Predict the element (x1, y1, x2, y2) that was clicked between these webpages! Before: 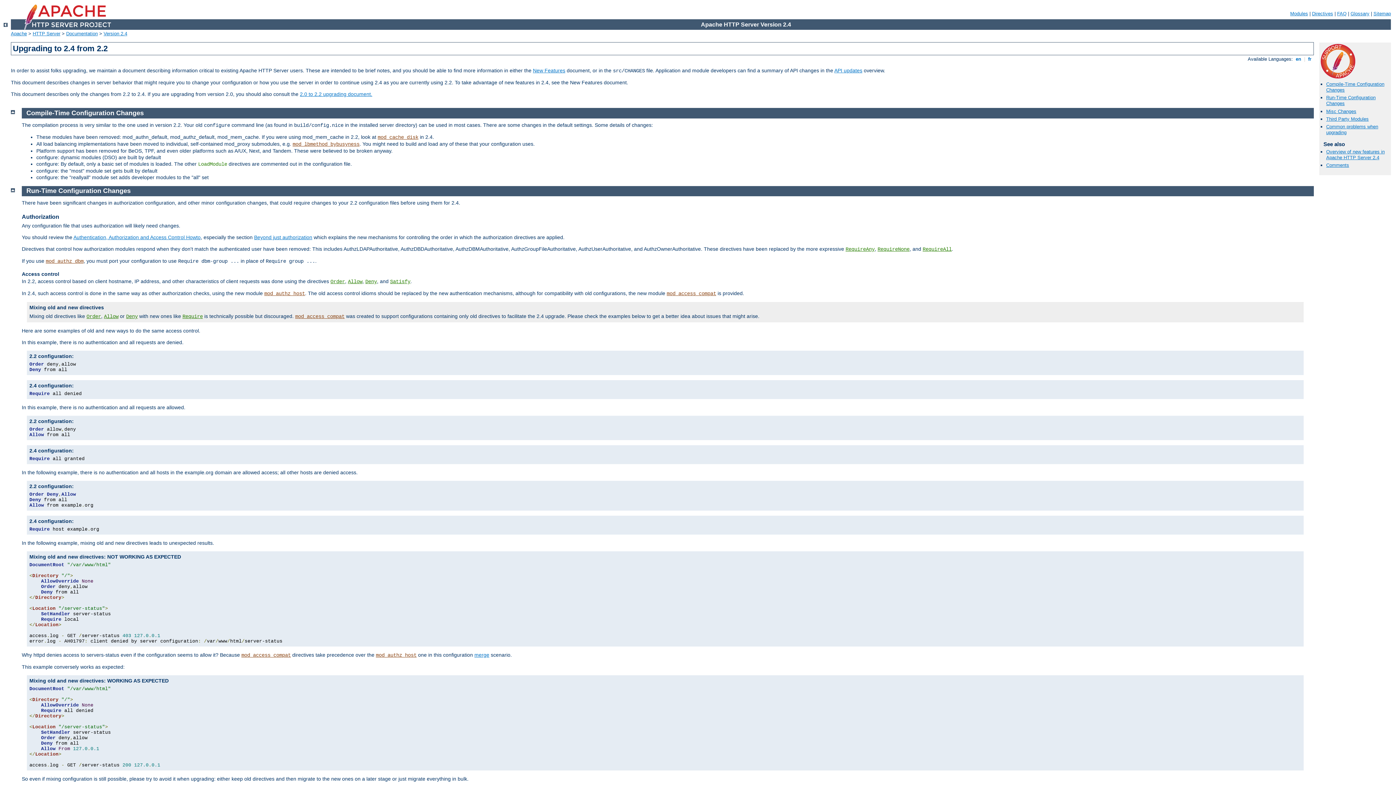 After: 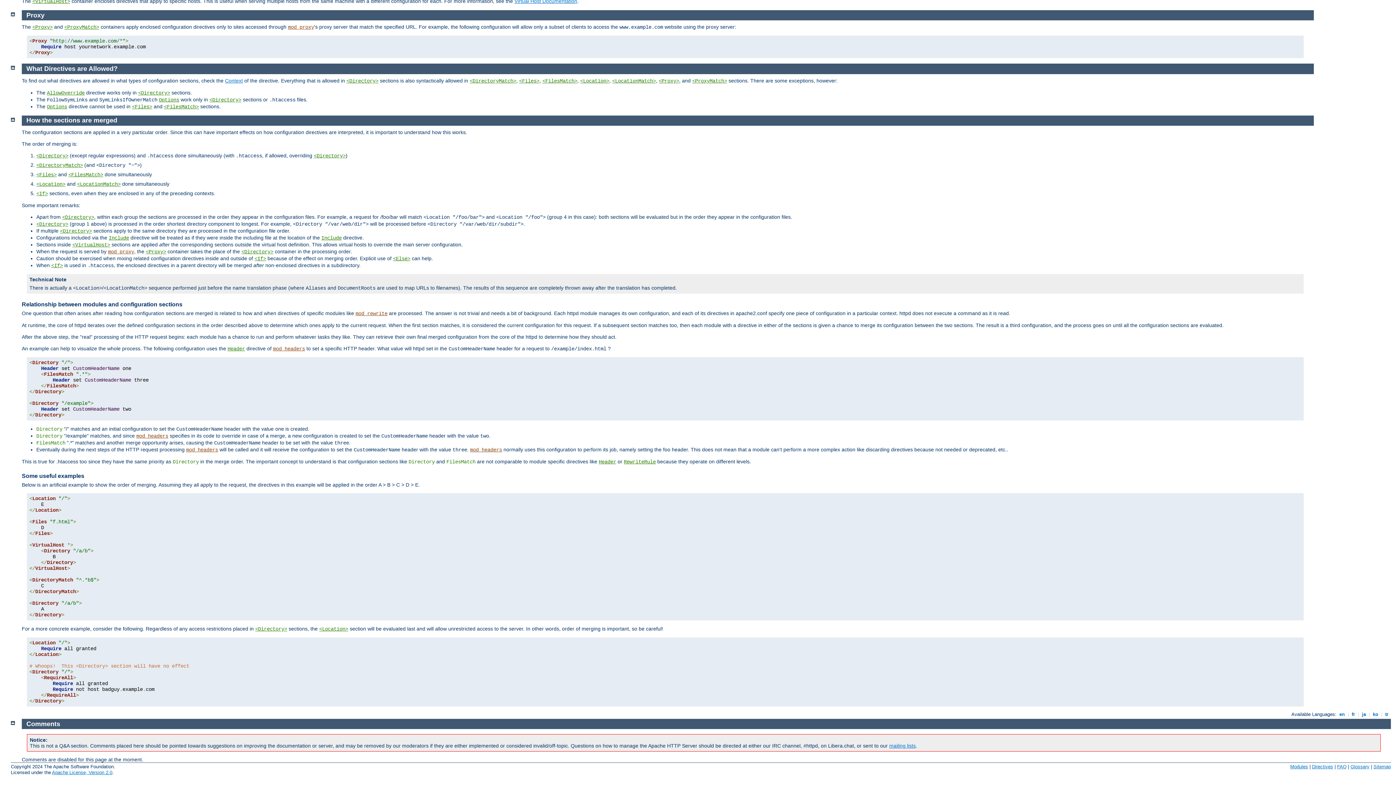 Action: label: merge bbox: (474, 652, 489, 658)